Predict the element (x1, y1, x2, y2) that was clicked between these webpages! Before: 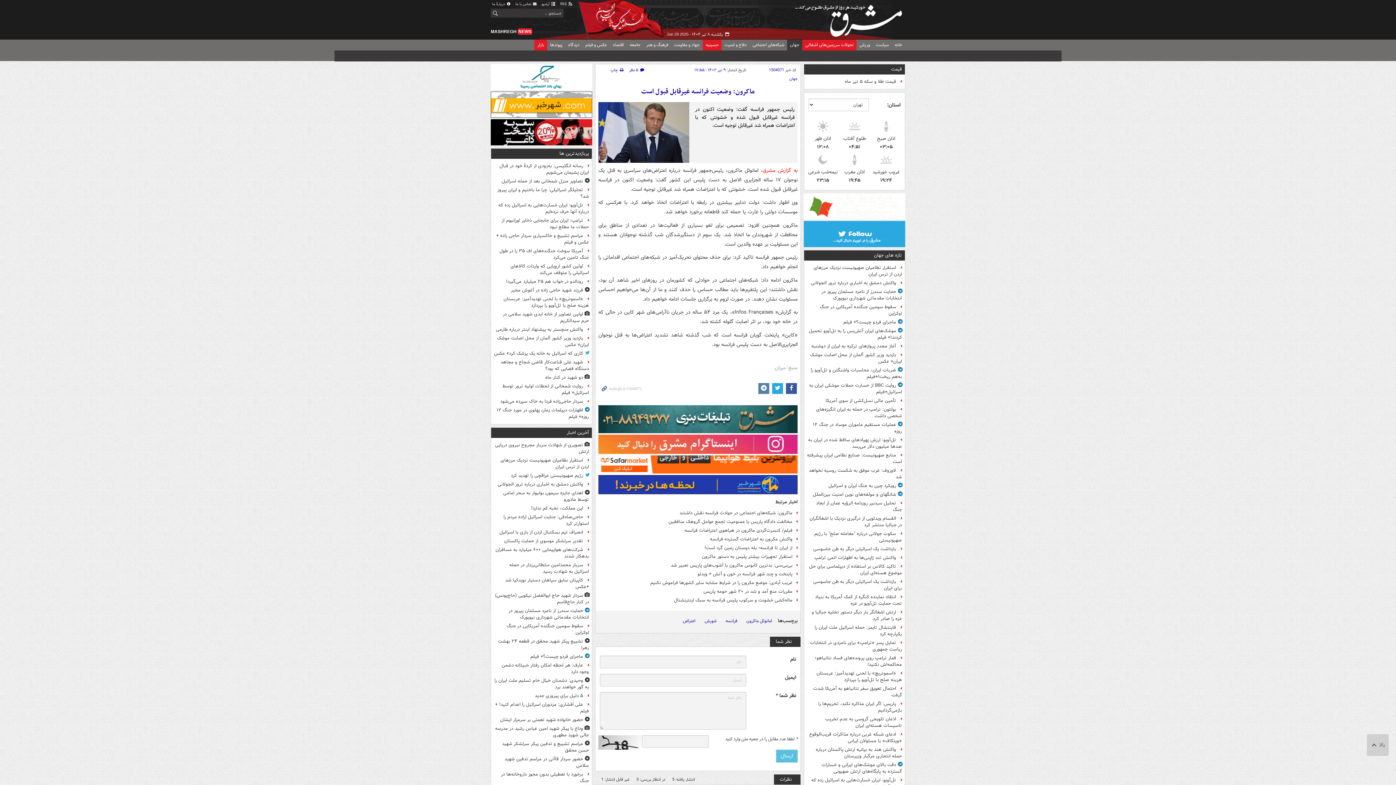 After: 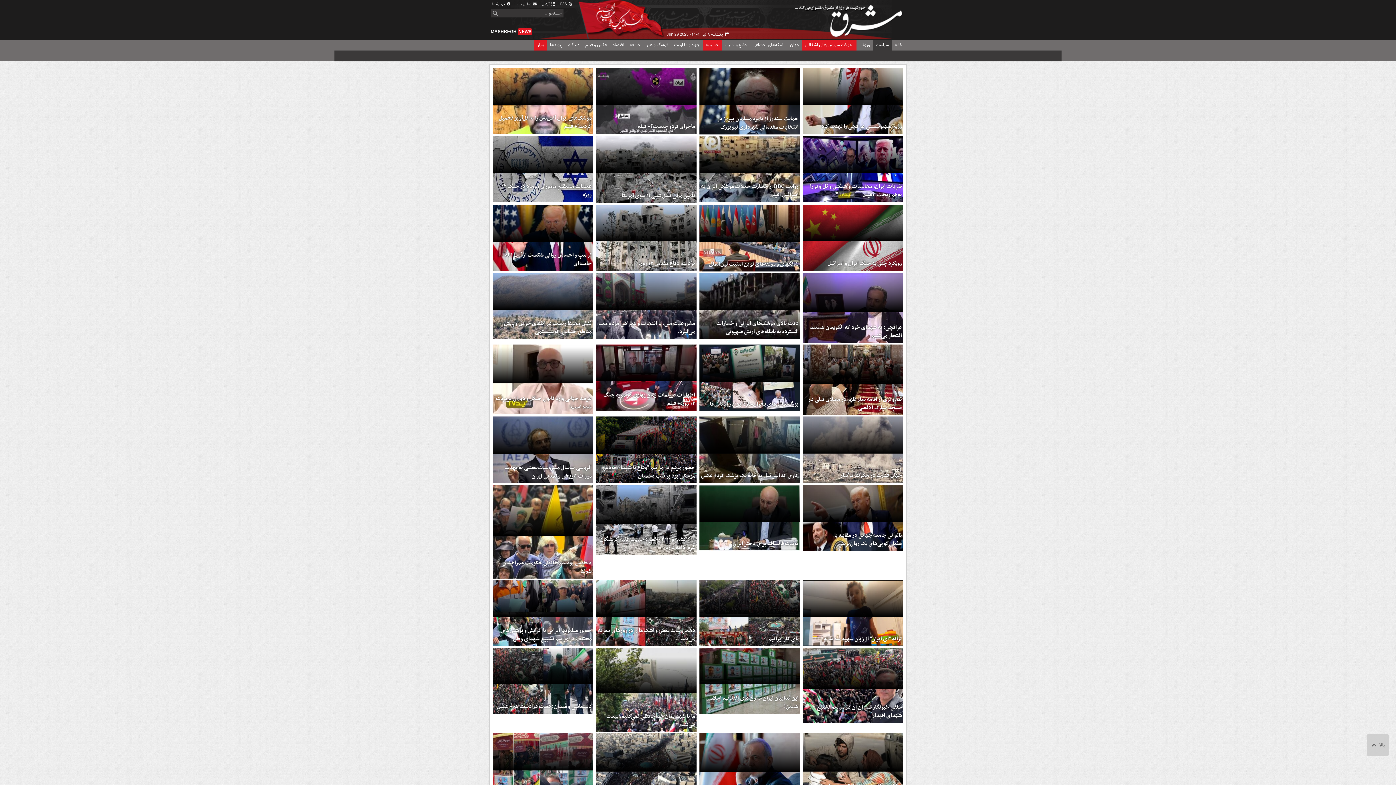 Action: bbox: (749, 39, 787, 50) label: شبکه‌های اجتماعی